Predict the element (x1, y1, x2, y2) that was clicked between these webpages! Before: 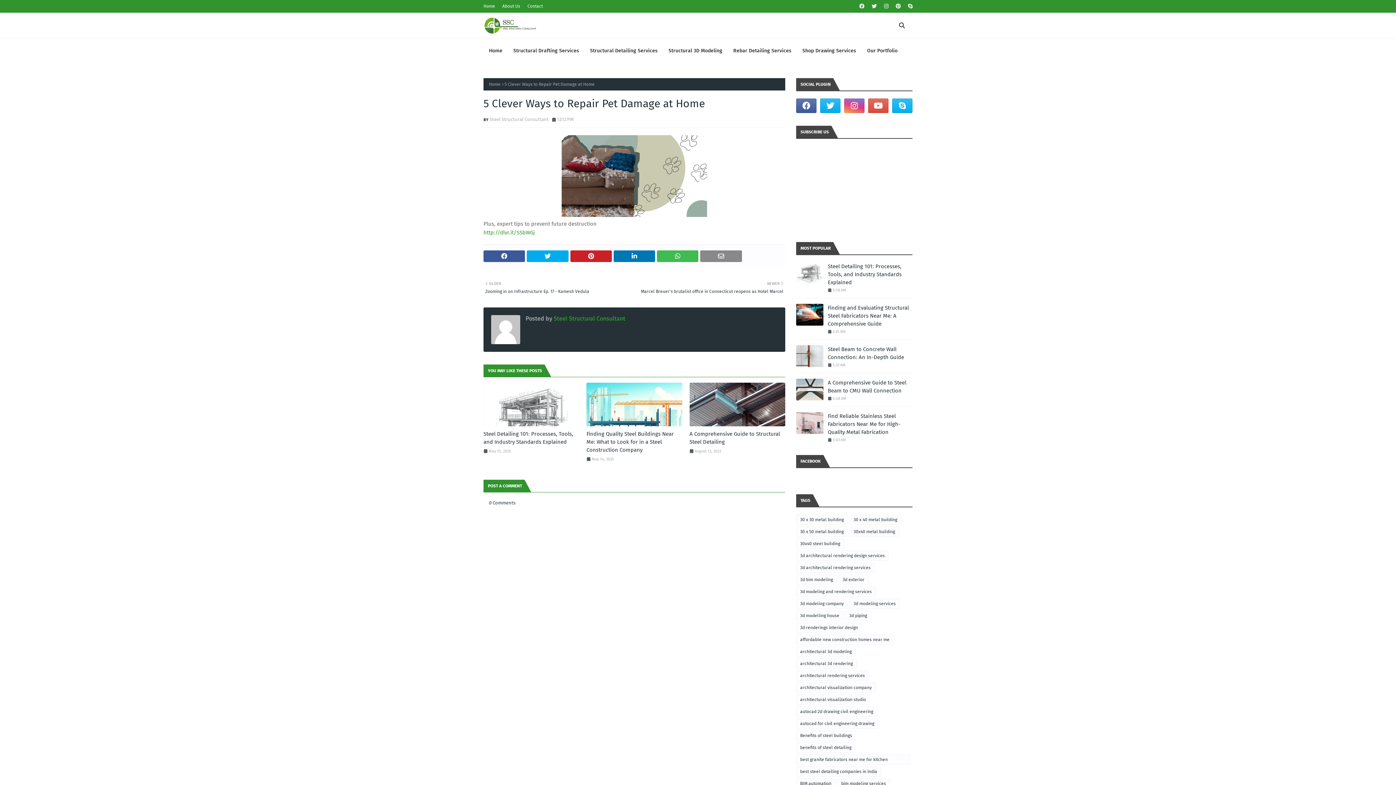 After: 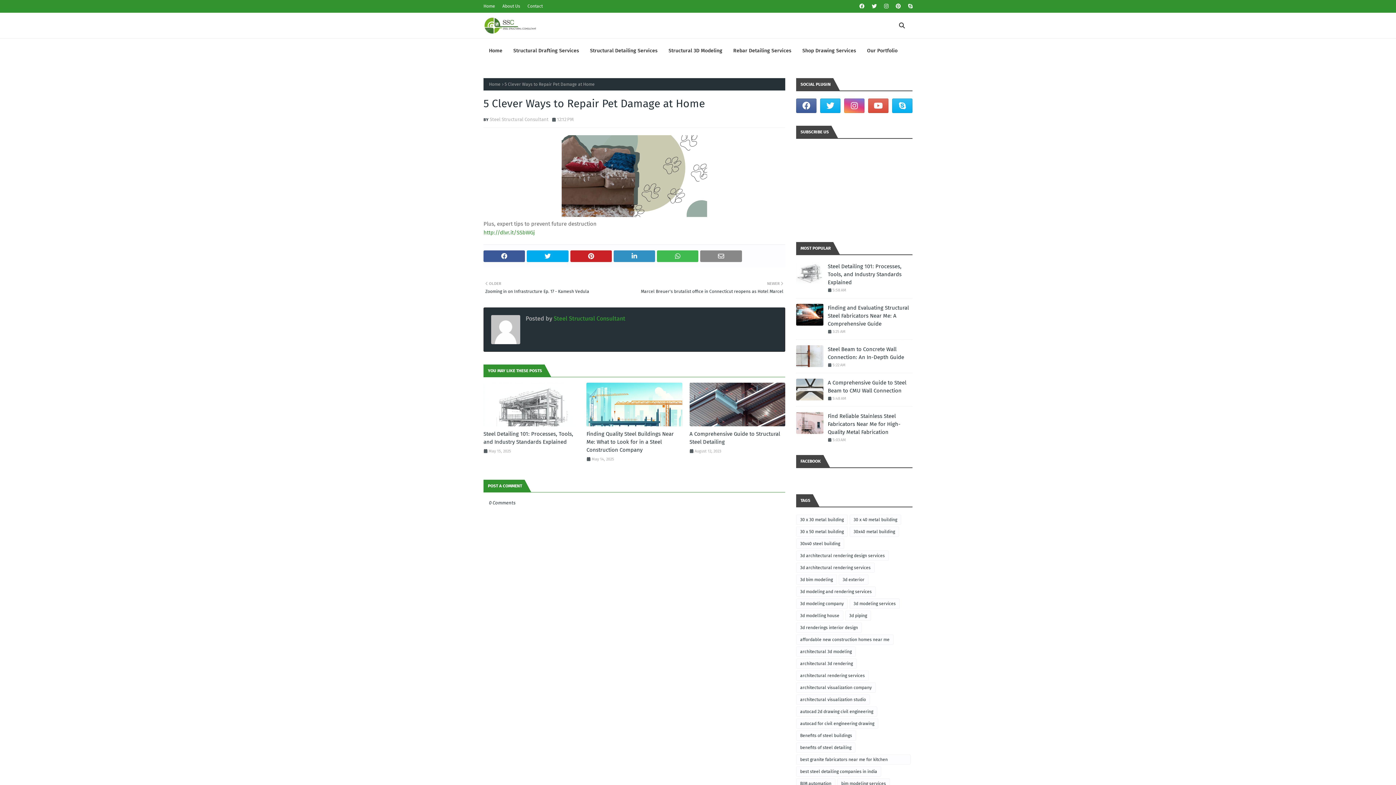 Action: bbox: (613, 250, 655, 262)